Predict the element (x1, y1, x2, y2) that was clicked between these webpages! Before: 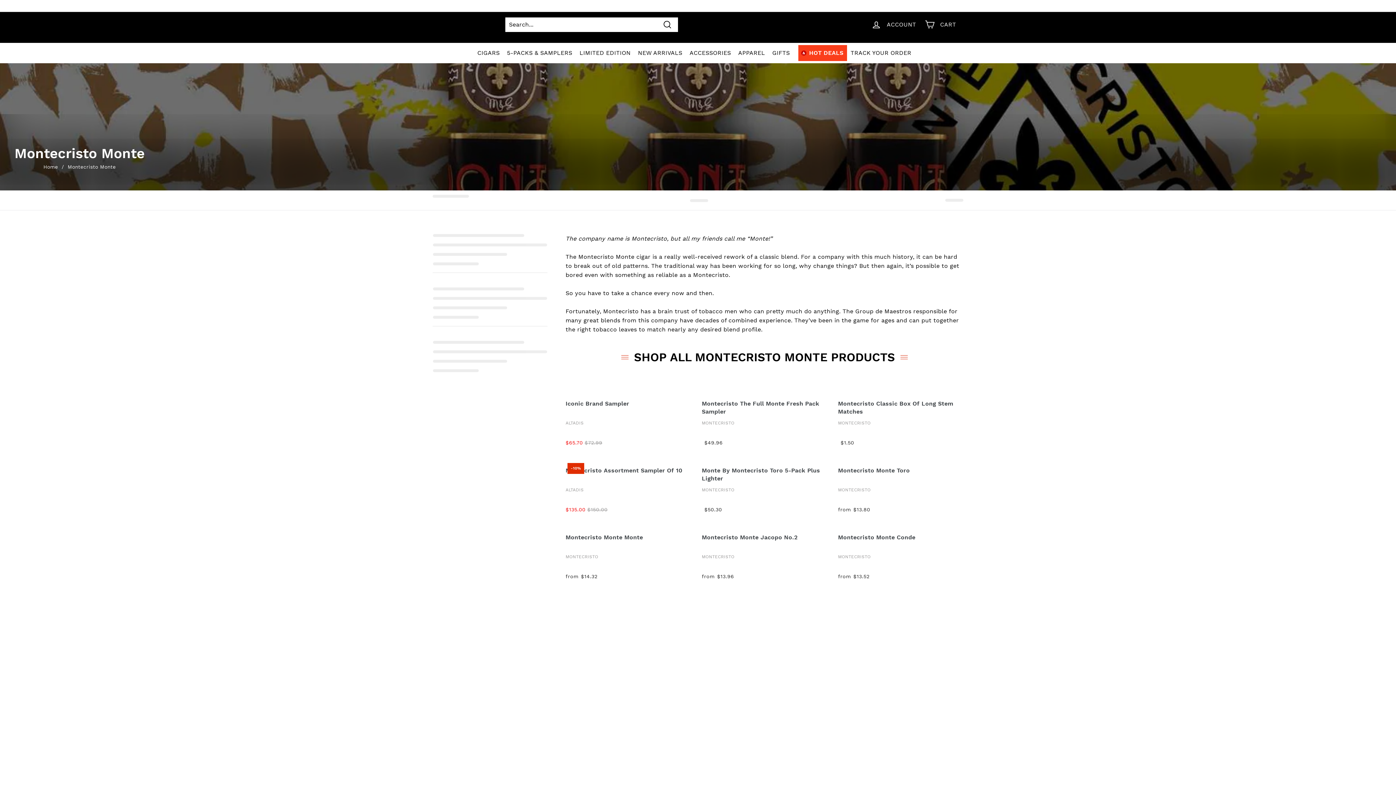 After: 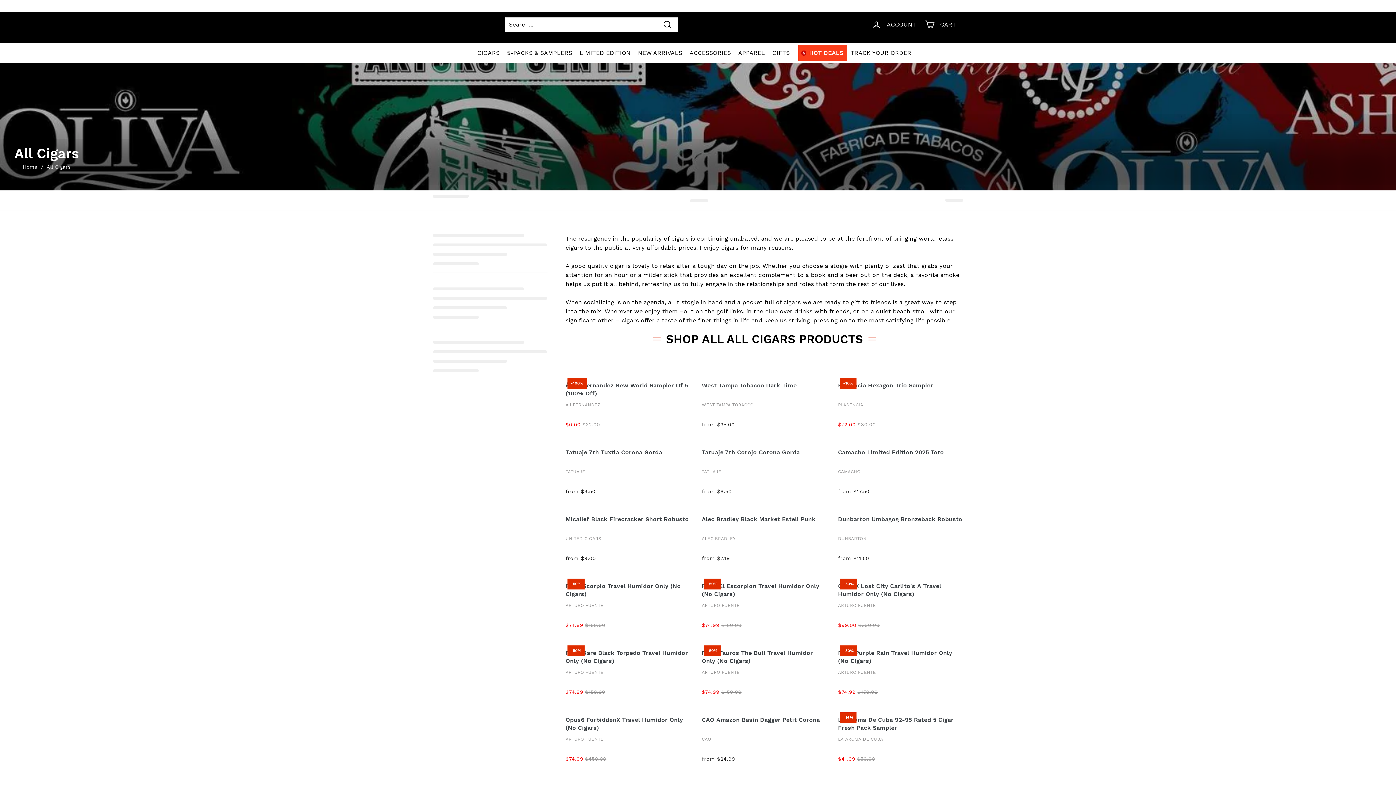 Action: label: CIGARS bbox: (473, 42, 503, 63)